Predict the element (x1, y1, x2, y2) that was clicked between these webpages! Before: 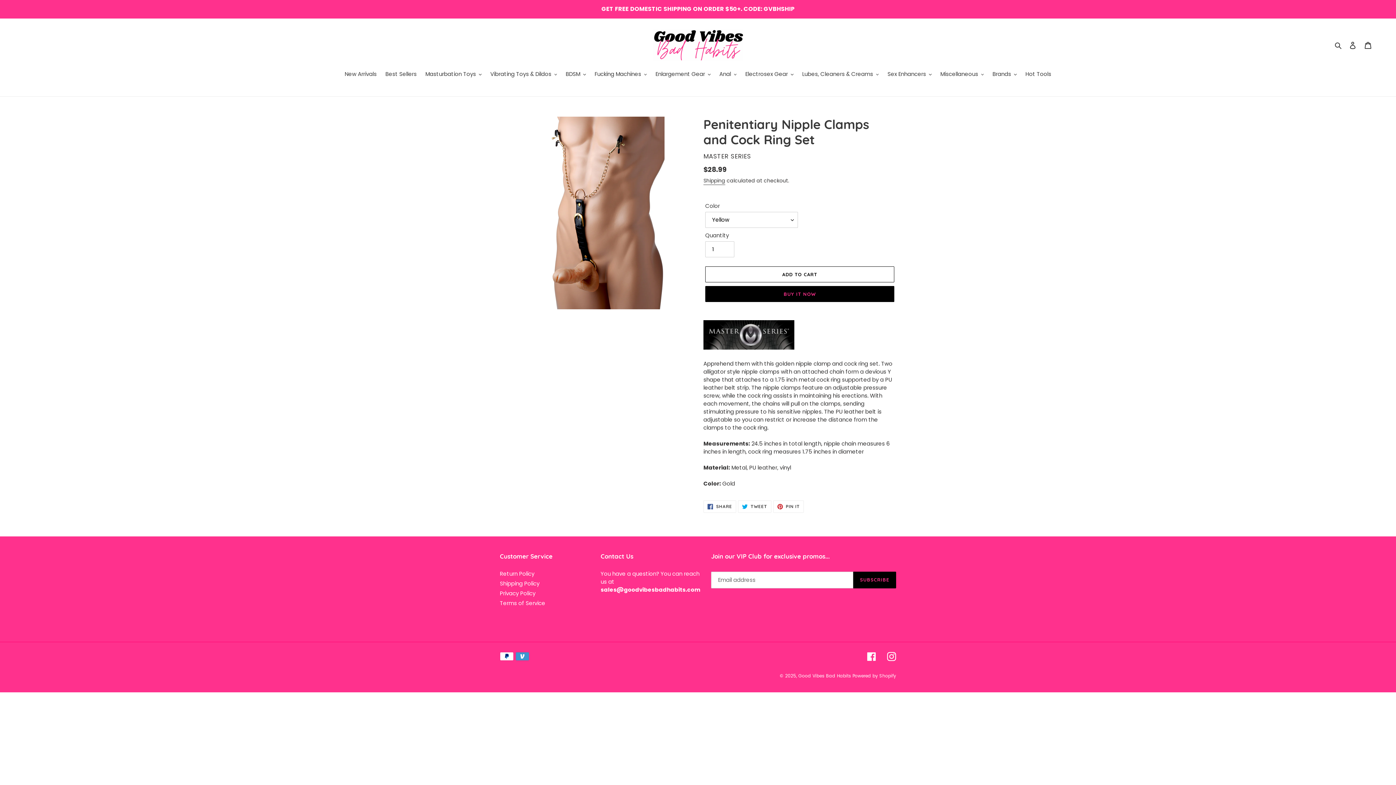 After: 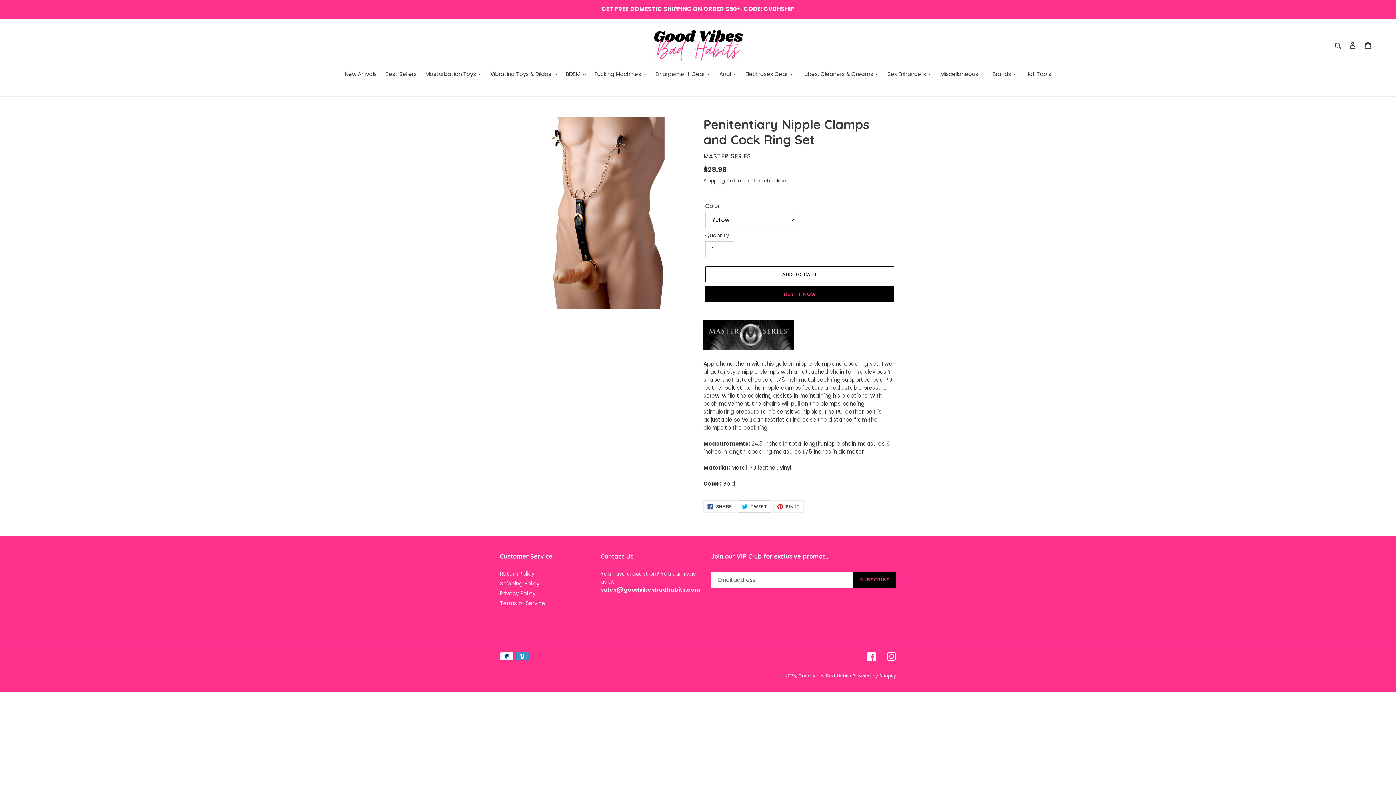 Action: bbox: (738, 500, 771, 513) label:  TWEET
TWEET ON TWITTER